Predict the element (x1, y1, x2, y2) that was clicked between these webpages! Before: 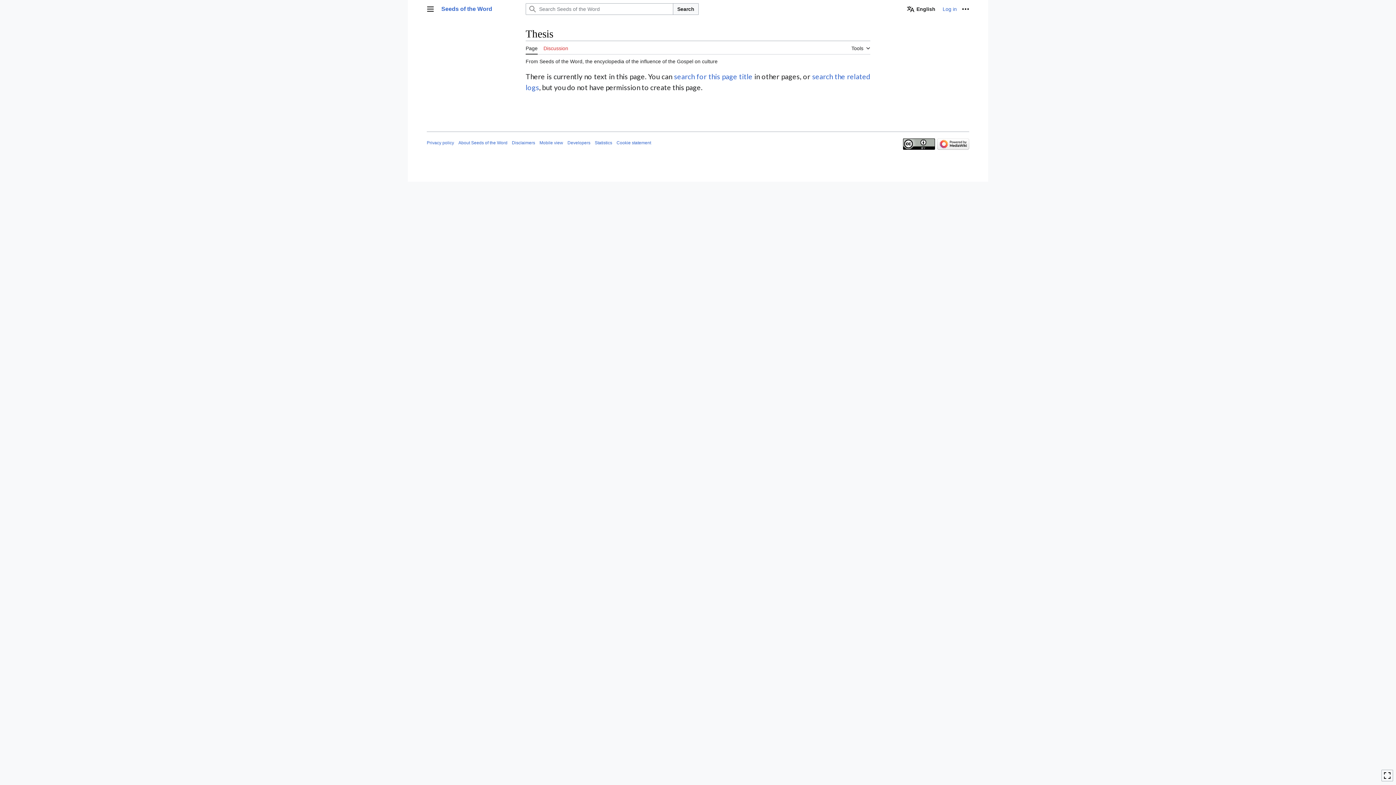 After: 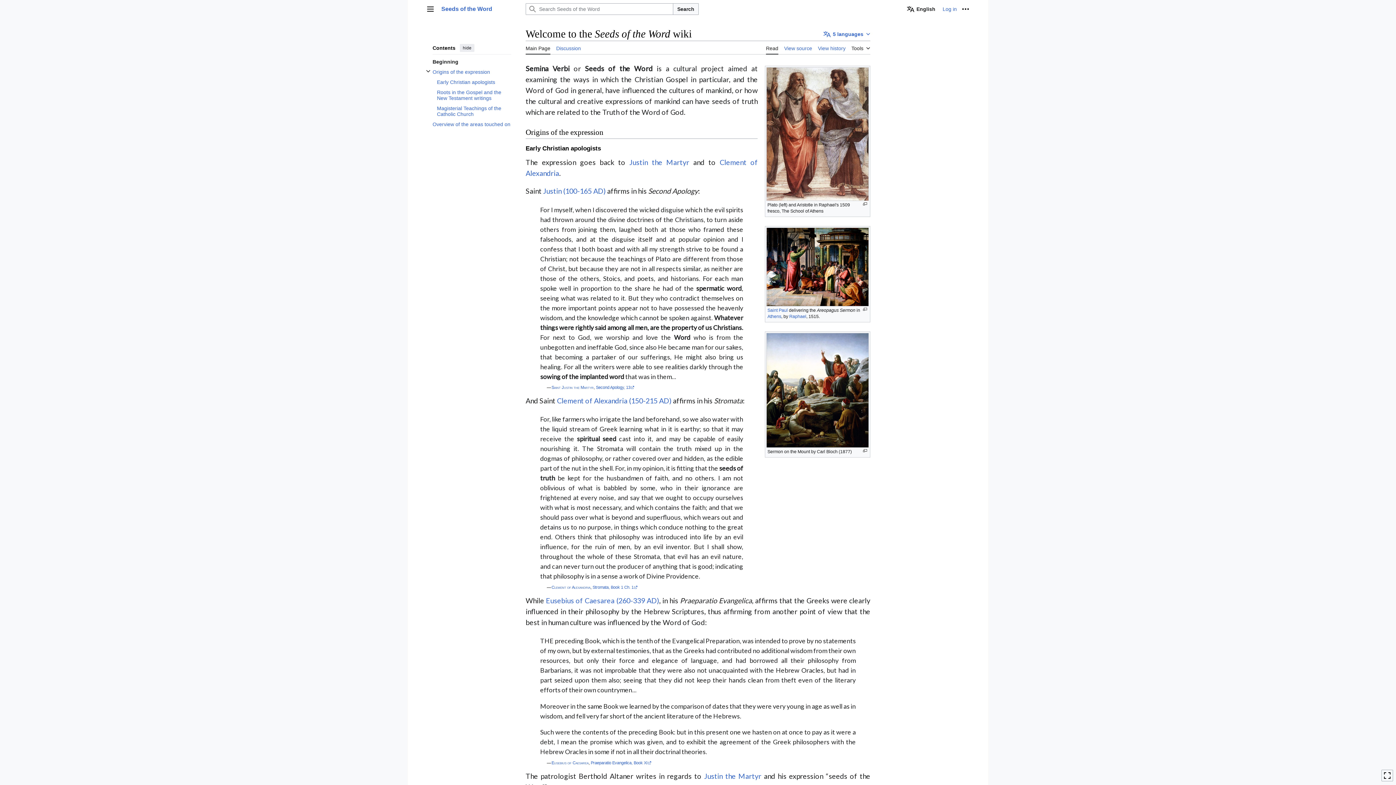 Action: label: Seeds of the Word bbox: (441, 5, 522, 12)